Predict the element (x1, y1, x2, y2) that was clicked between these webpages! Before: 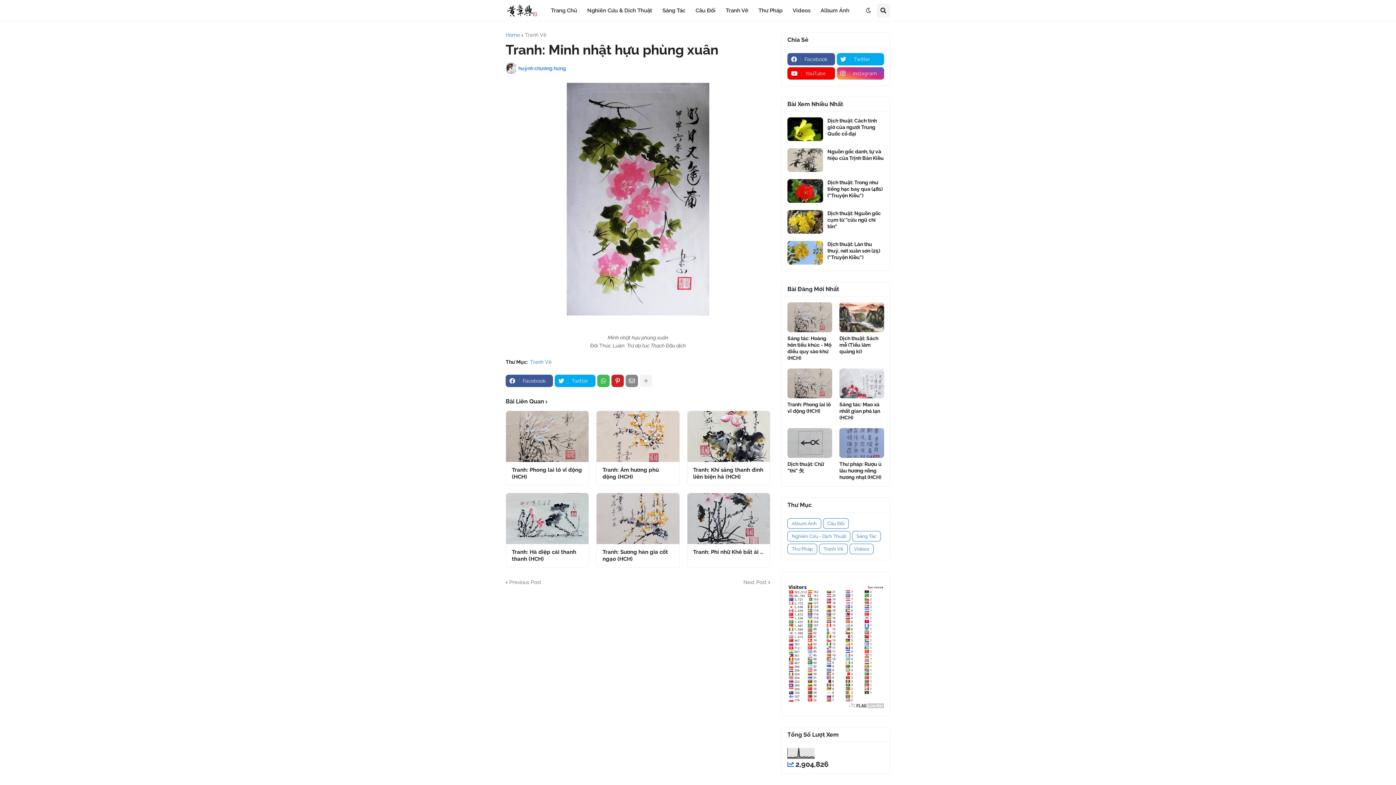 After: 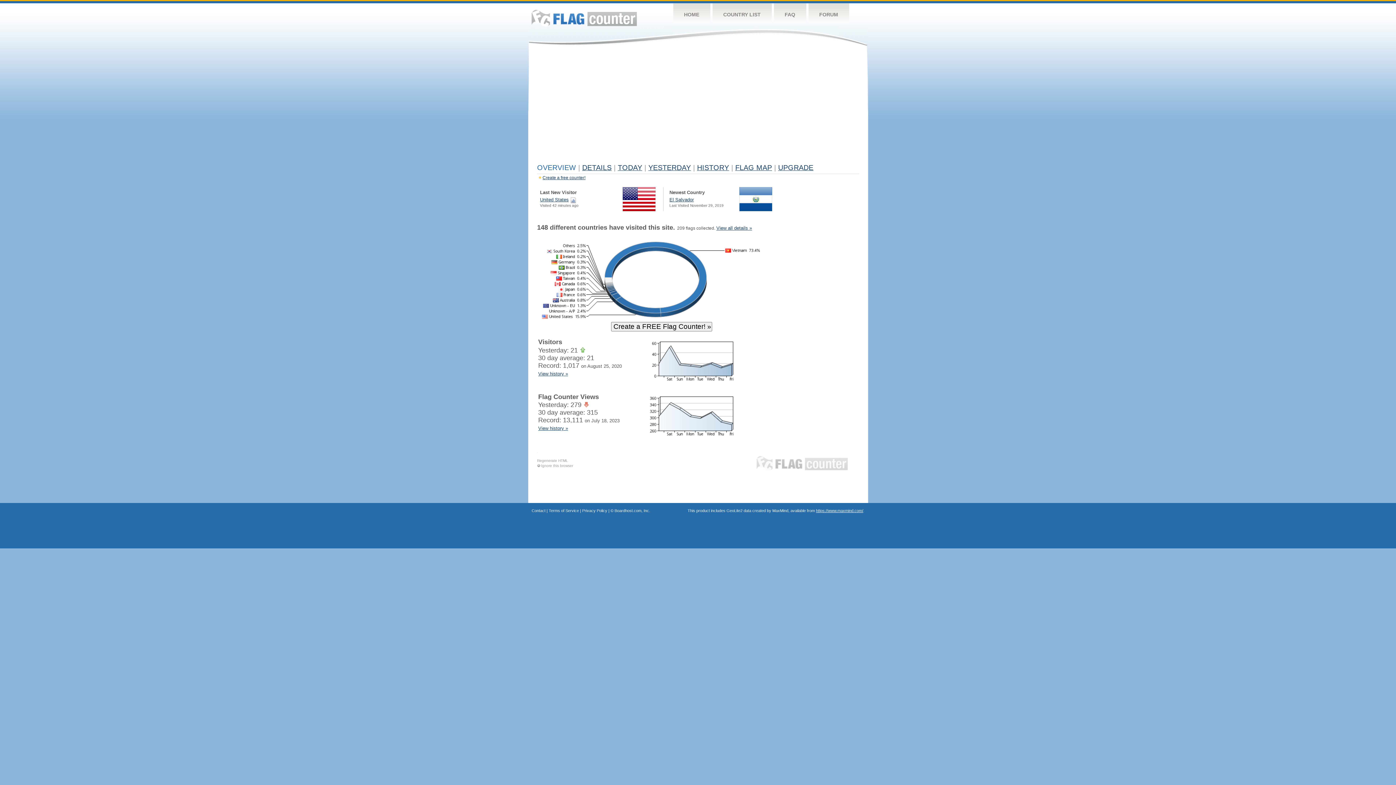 Action: bbox: (787, 703, 884, 709)